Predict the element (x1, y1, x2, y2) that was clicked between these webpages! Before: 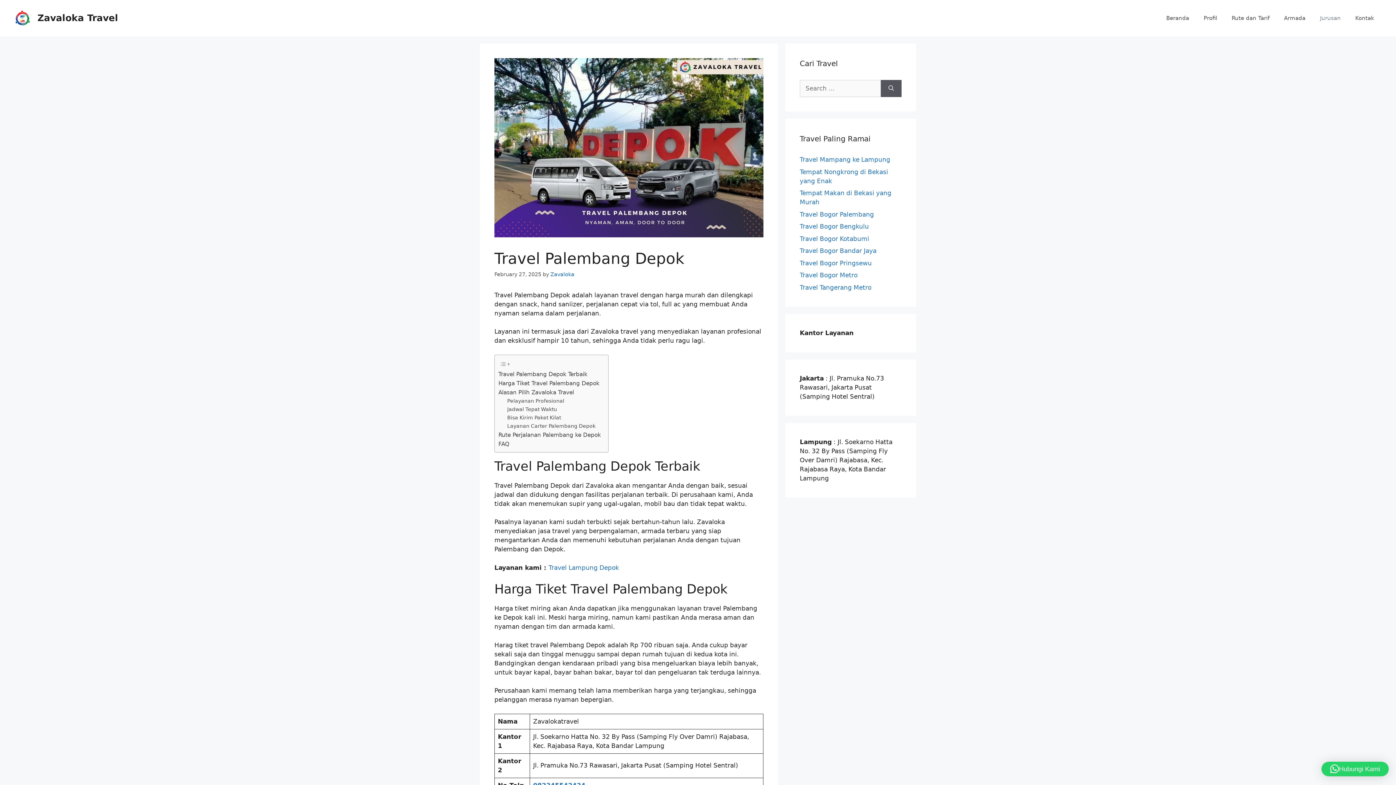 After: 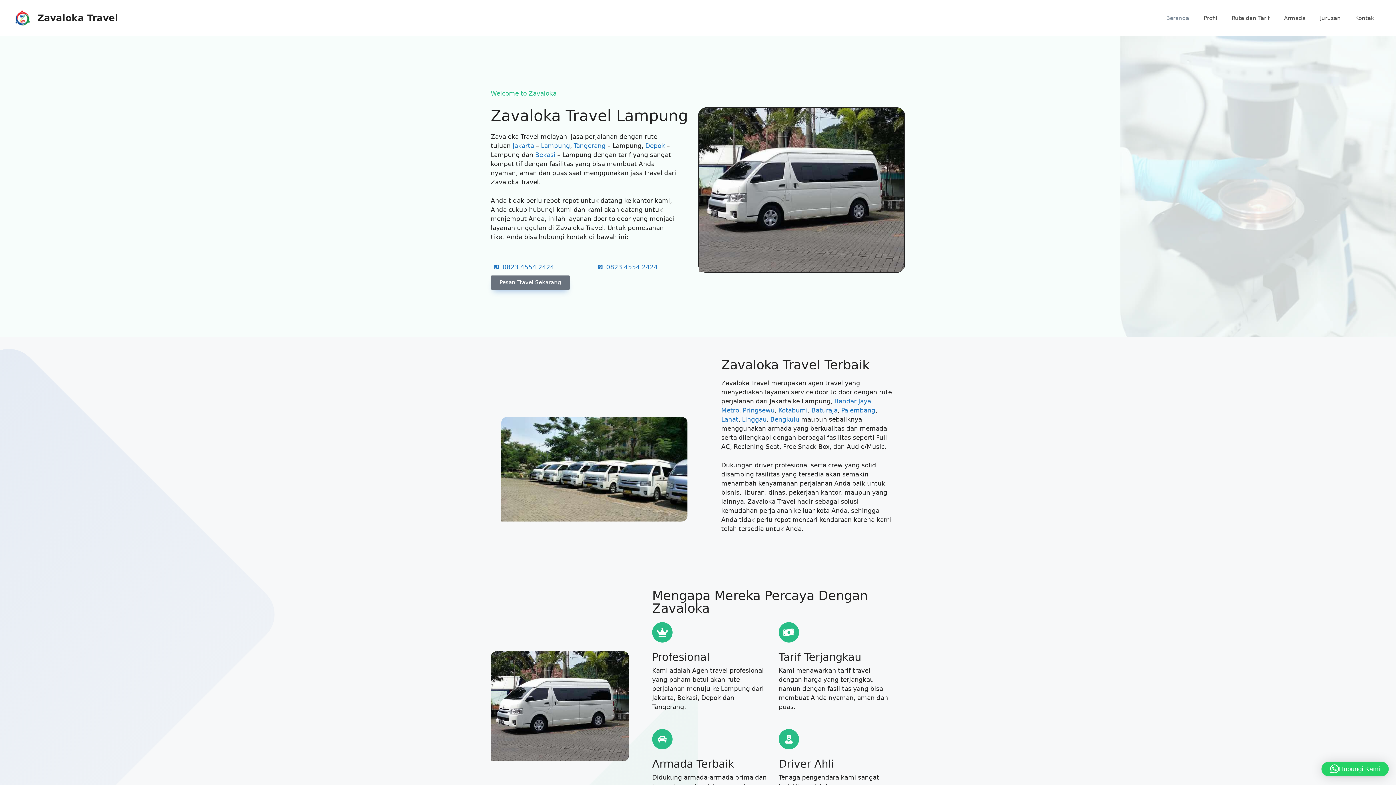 Action: bbox: (1159, 7, 1196, 29) label: Beranda